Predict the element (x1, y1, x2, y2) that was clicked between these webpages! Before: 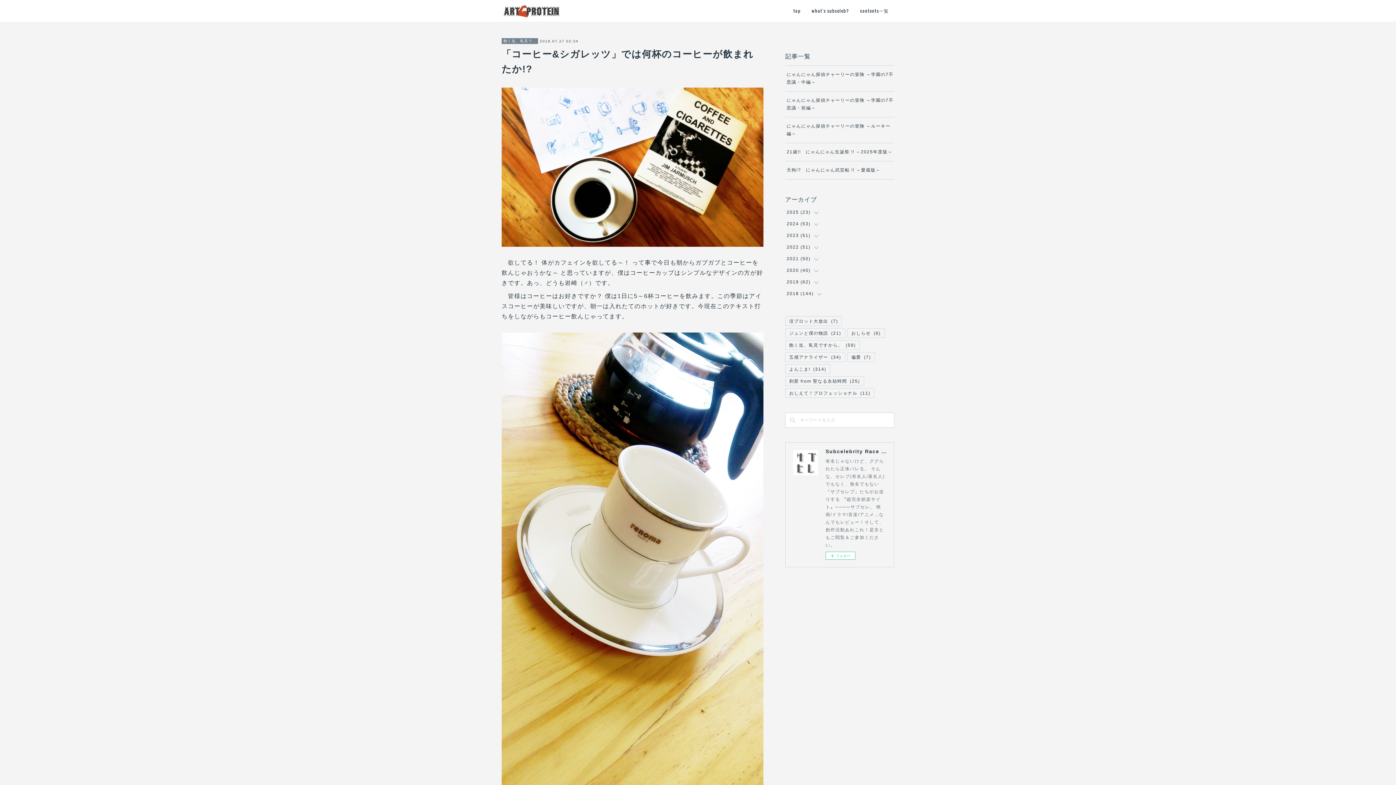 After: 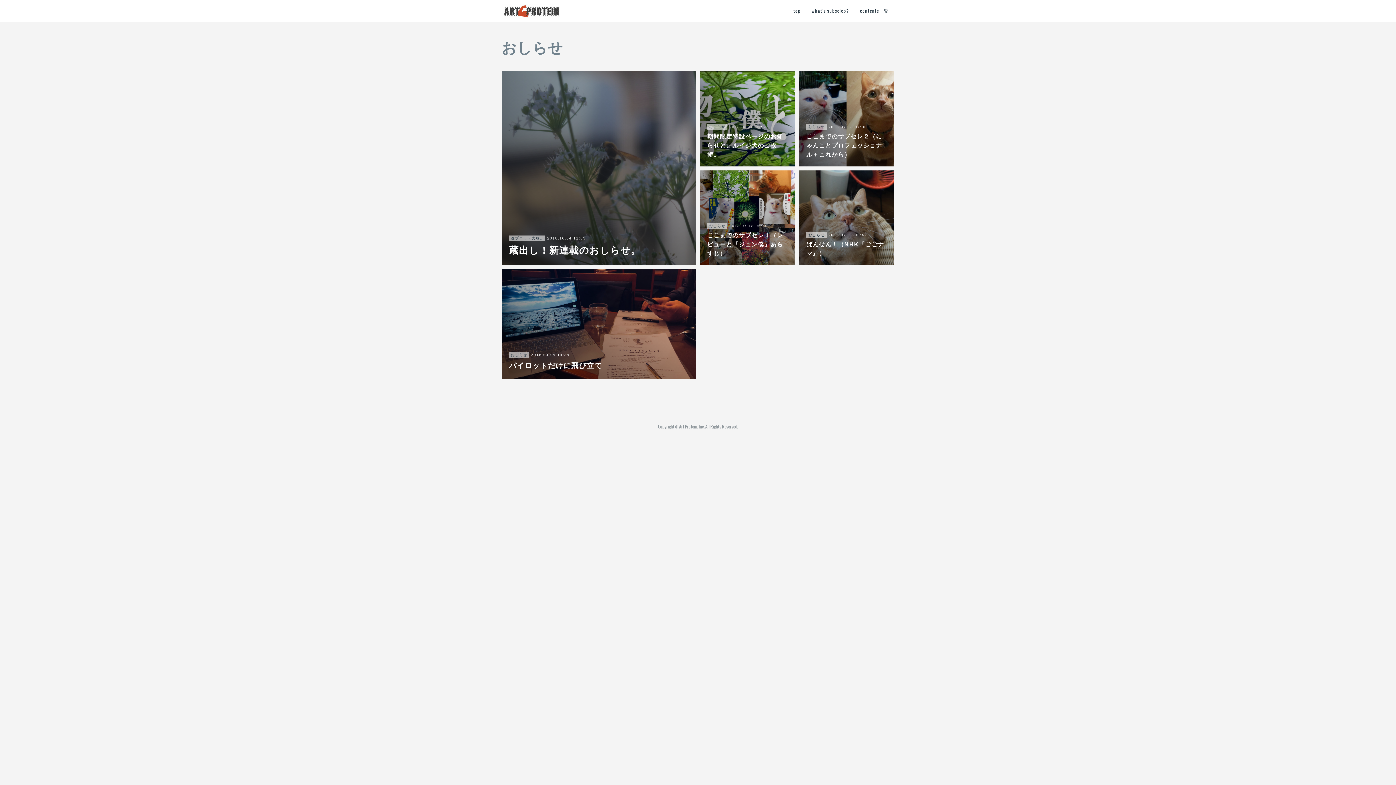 Action: bbox: (847, 328, 884, 337) label: おしらせ(6)